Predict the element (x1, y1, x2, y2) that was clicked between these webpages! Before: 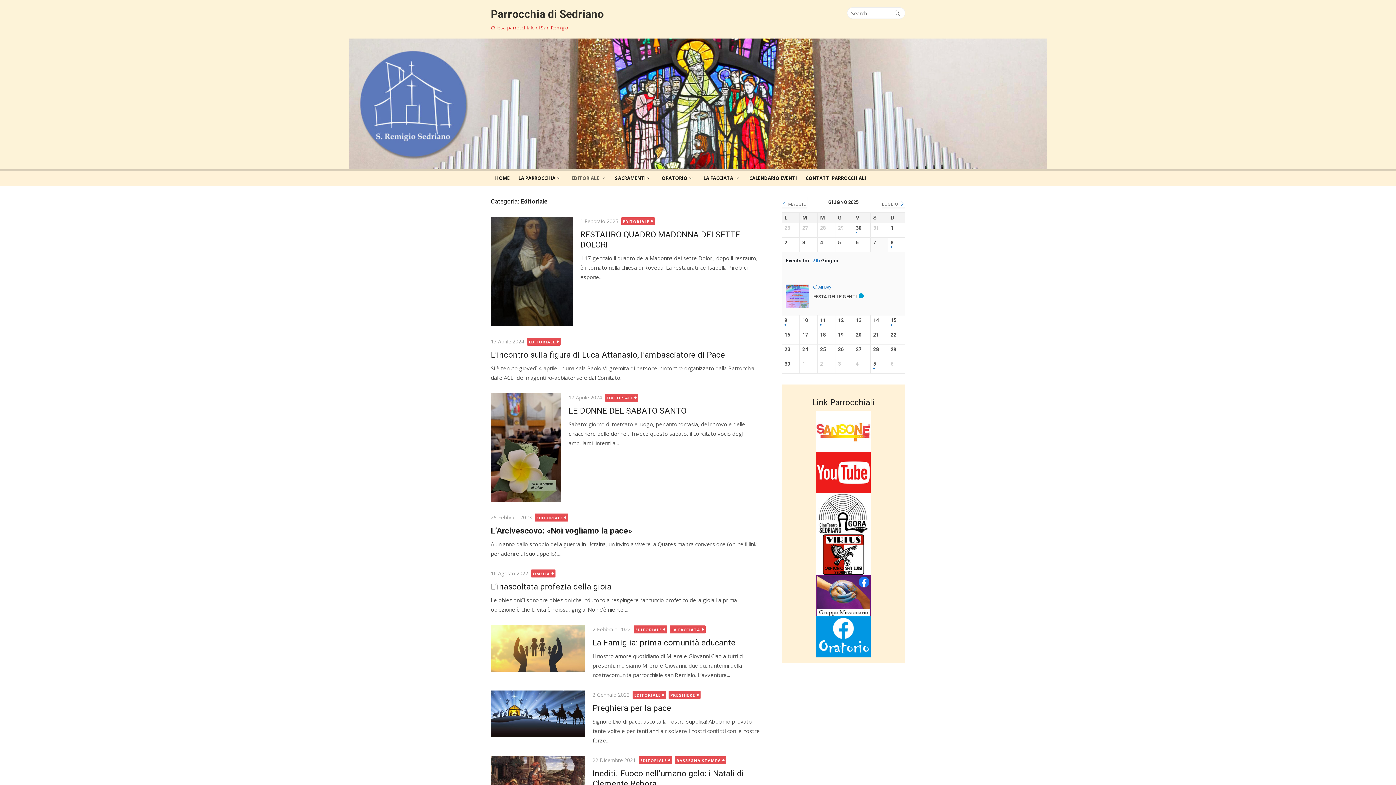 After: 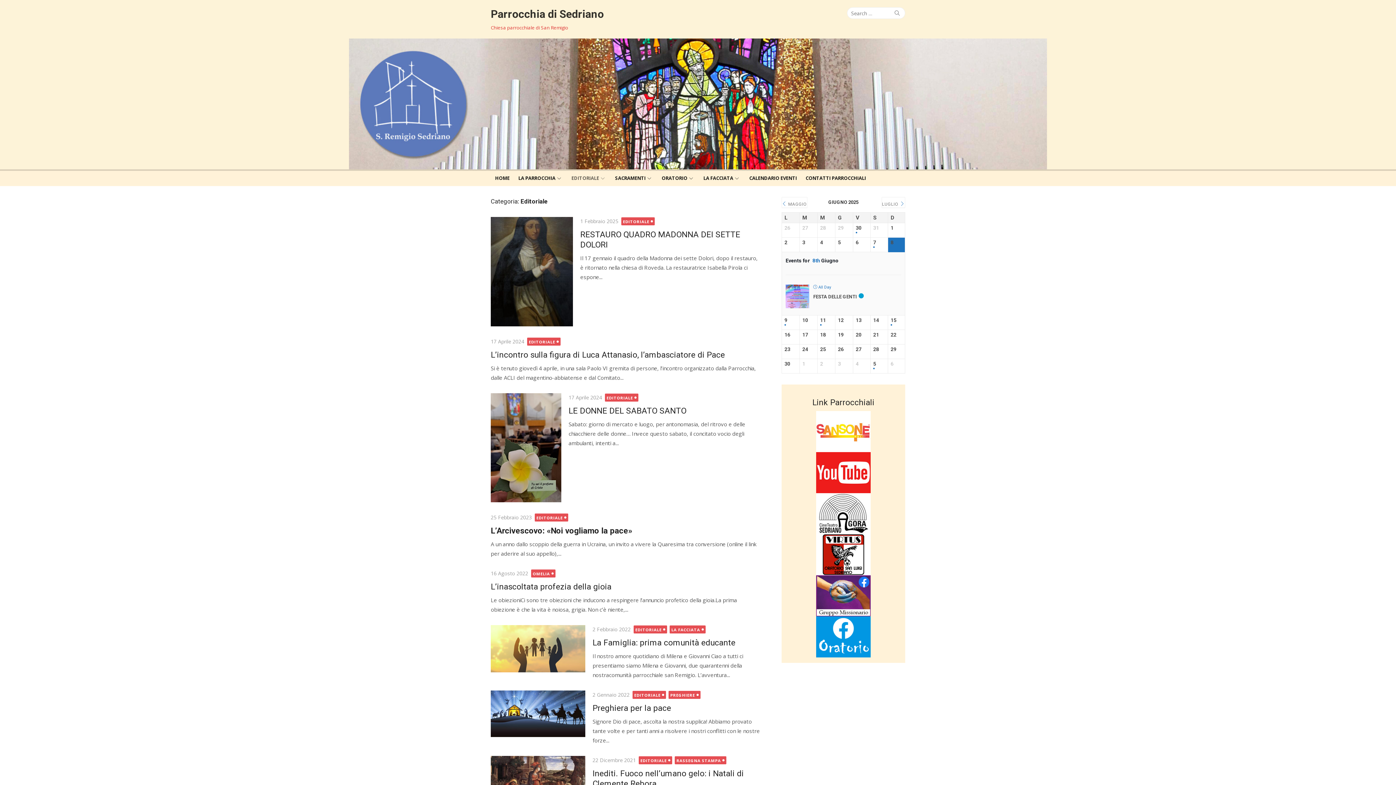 Action: label: 8 bbox: (890, 239, 902, 250)